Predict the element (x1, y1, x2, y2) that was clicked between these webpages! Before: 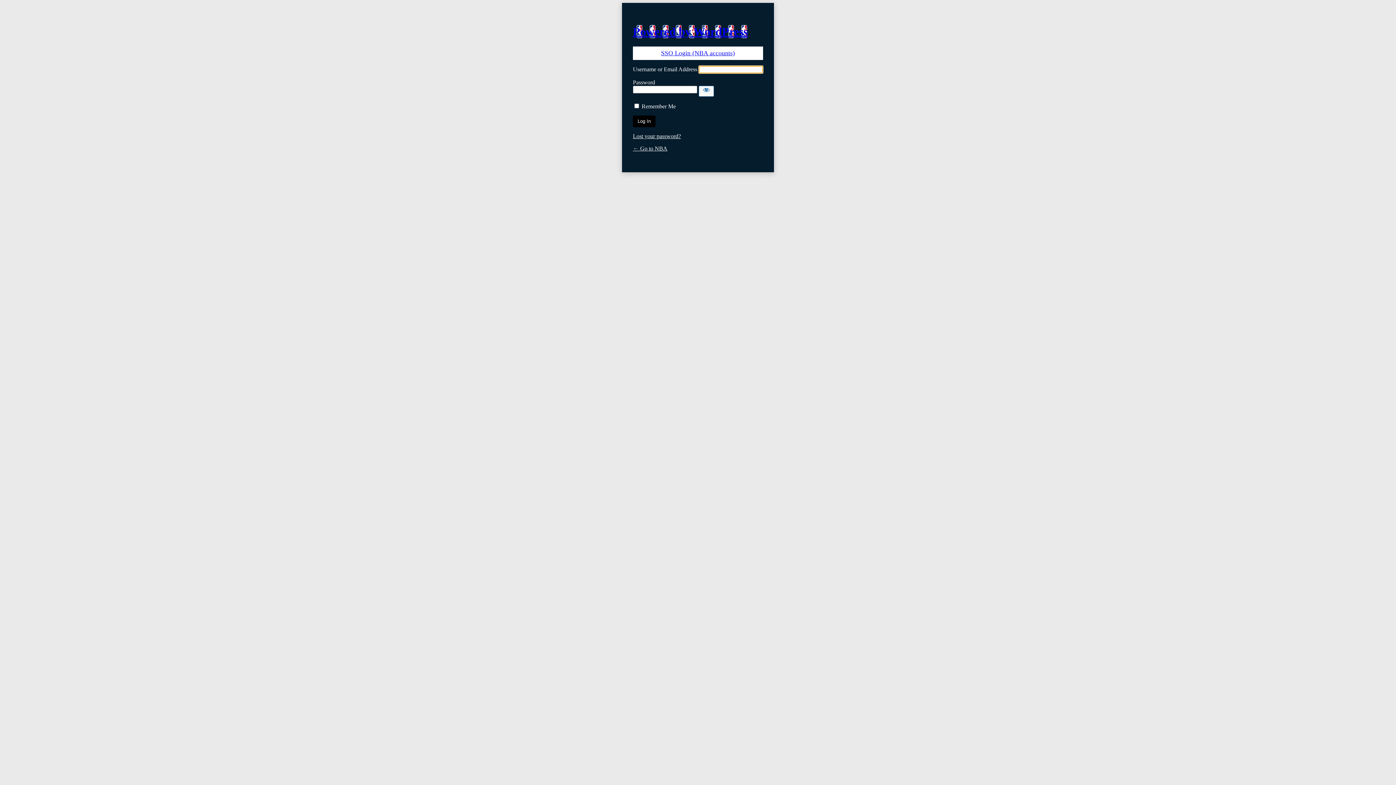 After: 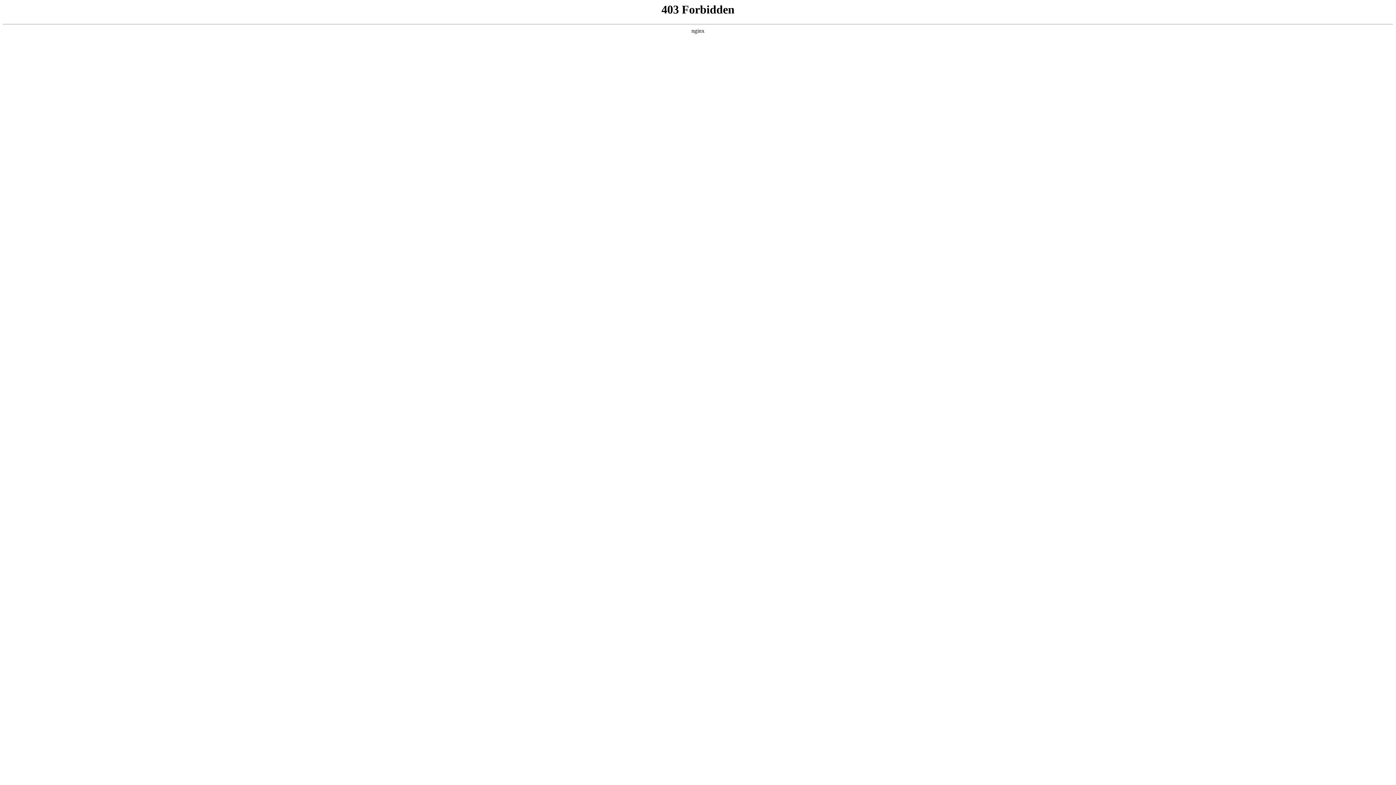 Action: bbox: (633, 25, 748, 38) label: Powered by WordPress